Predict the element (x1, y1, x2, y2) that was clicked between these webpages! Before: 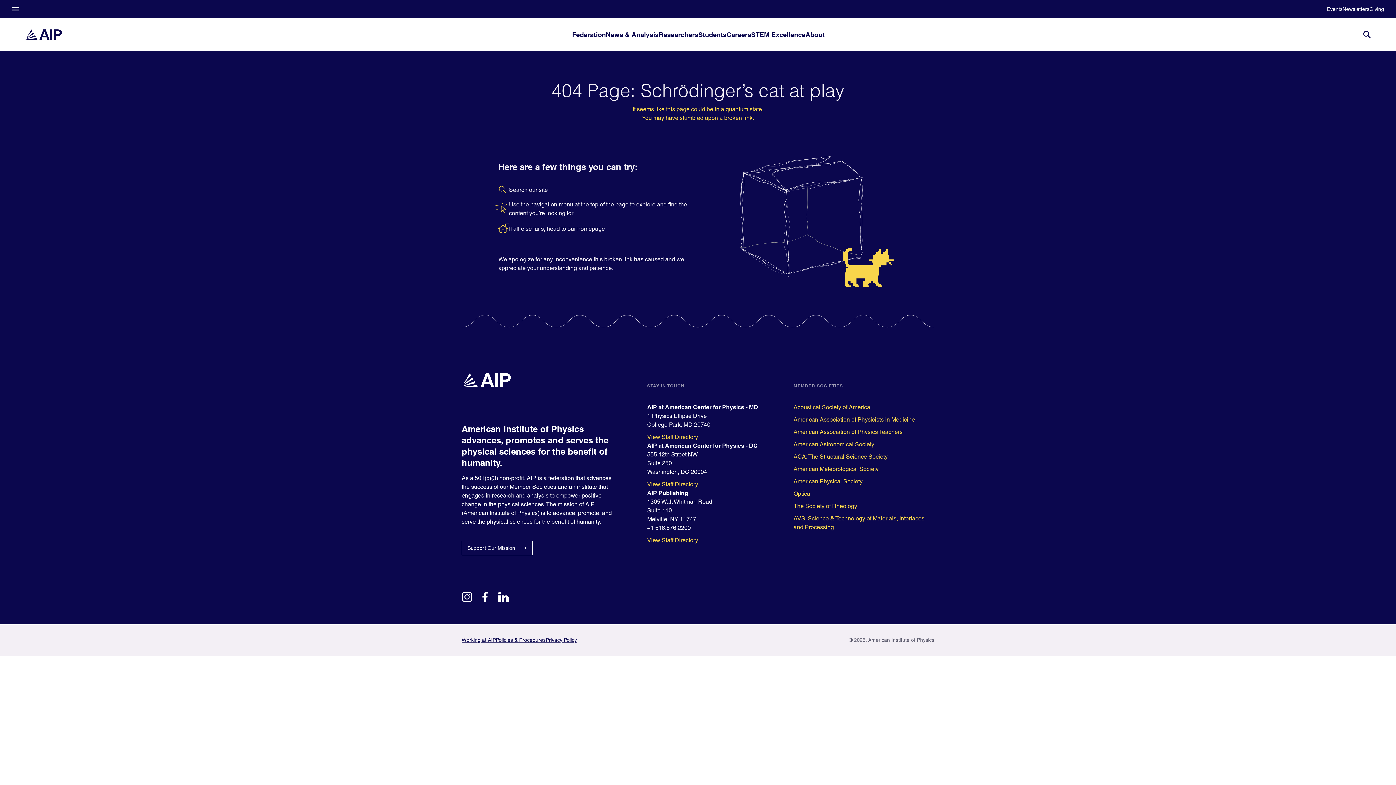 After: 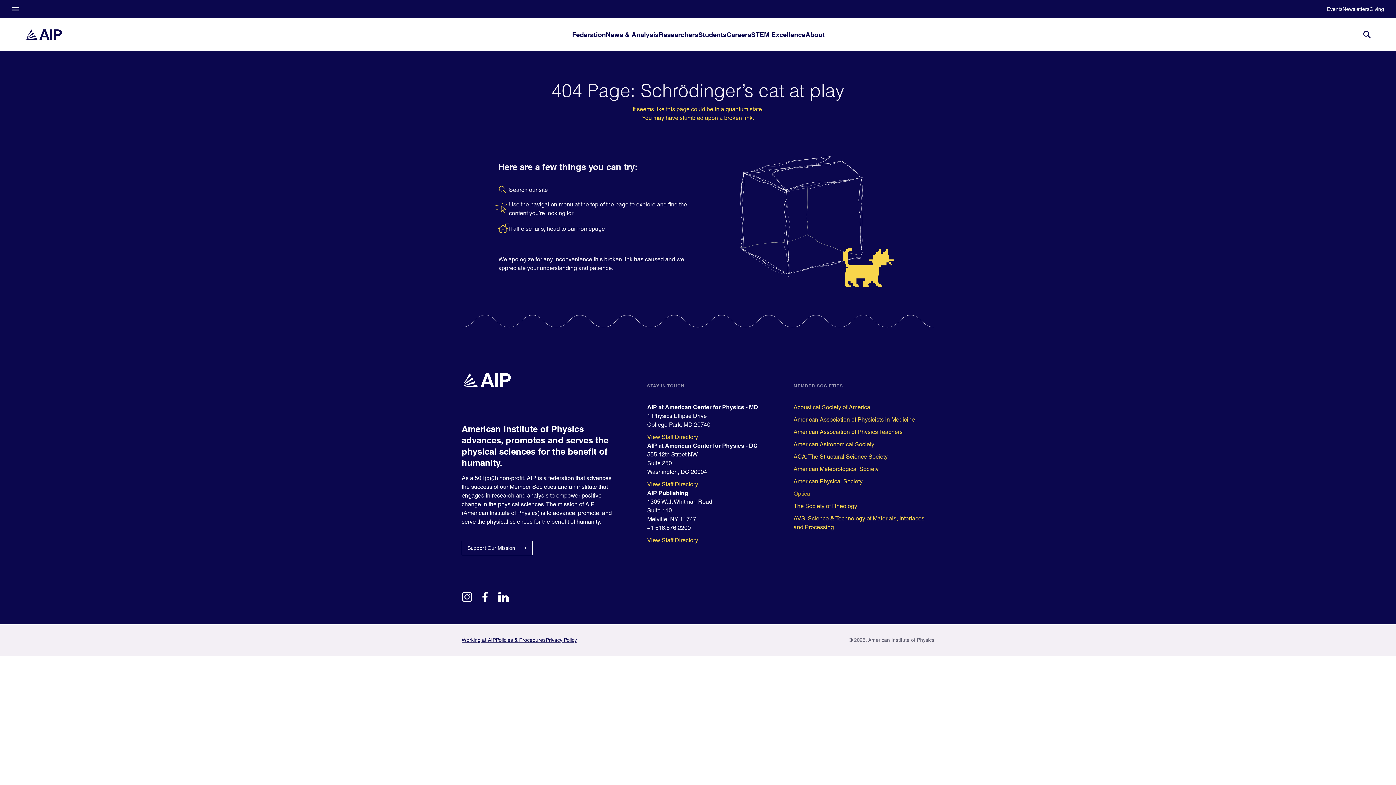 Action: bbox: (793, 489, 934, 498) label: Optica